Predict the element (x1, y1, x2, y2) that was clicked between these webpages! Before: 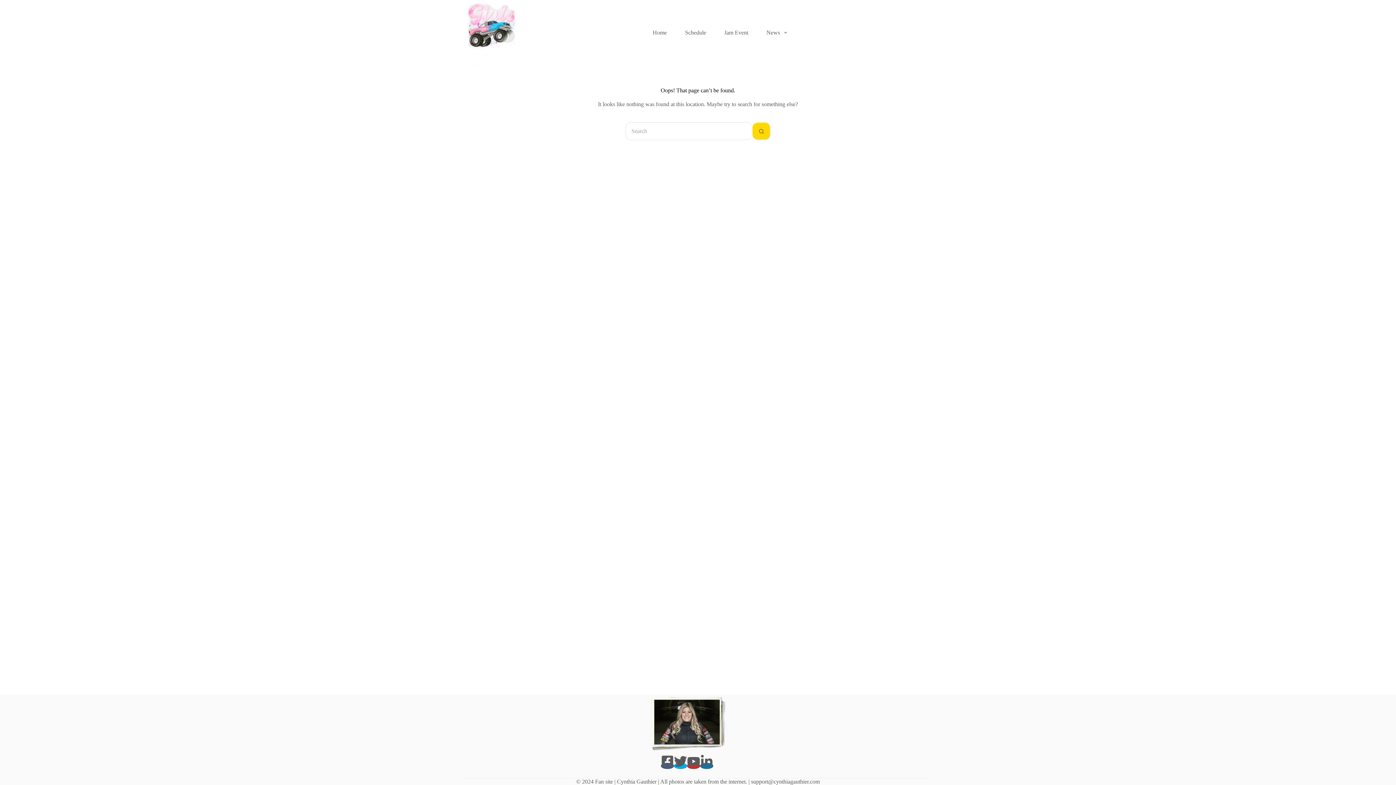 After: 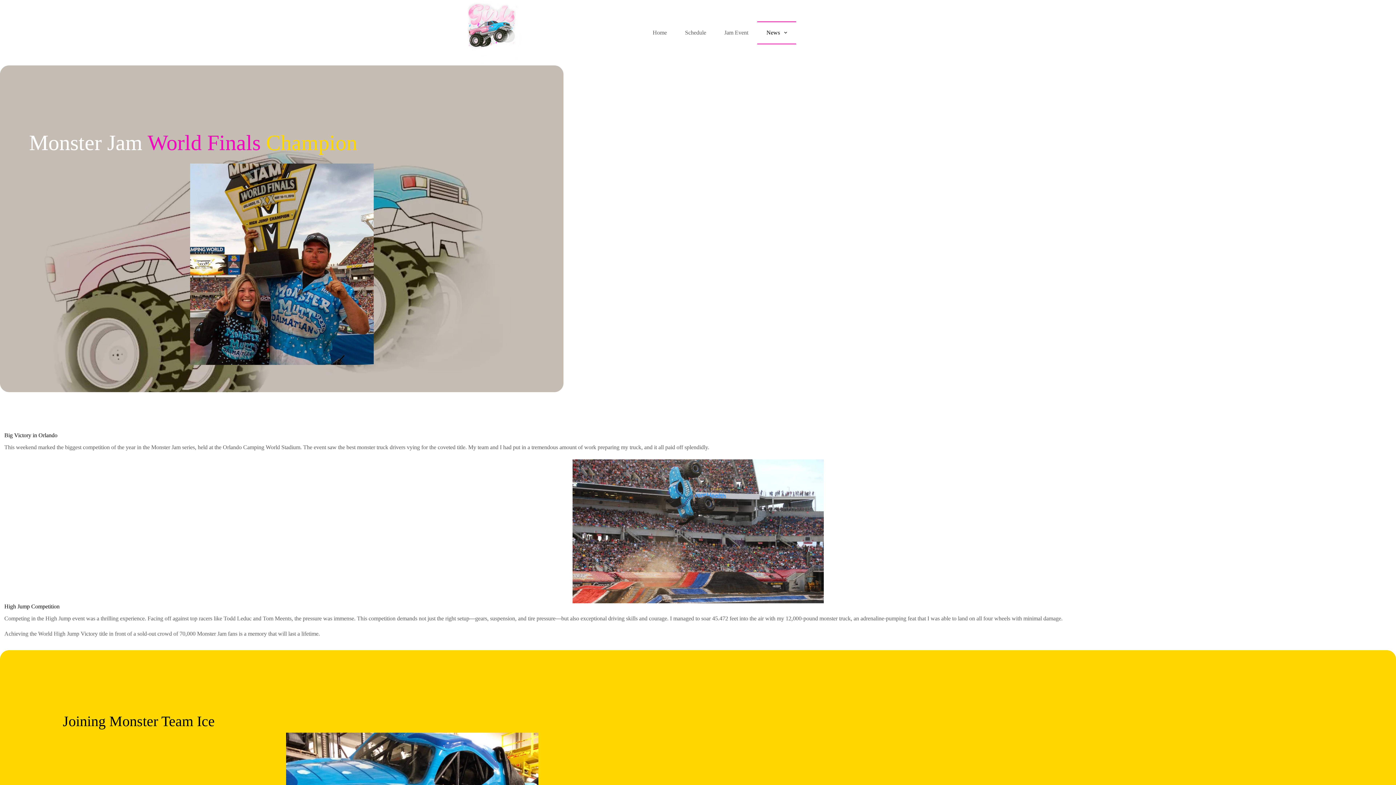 Action: bbox: (757, 21, 796, 44) label: News